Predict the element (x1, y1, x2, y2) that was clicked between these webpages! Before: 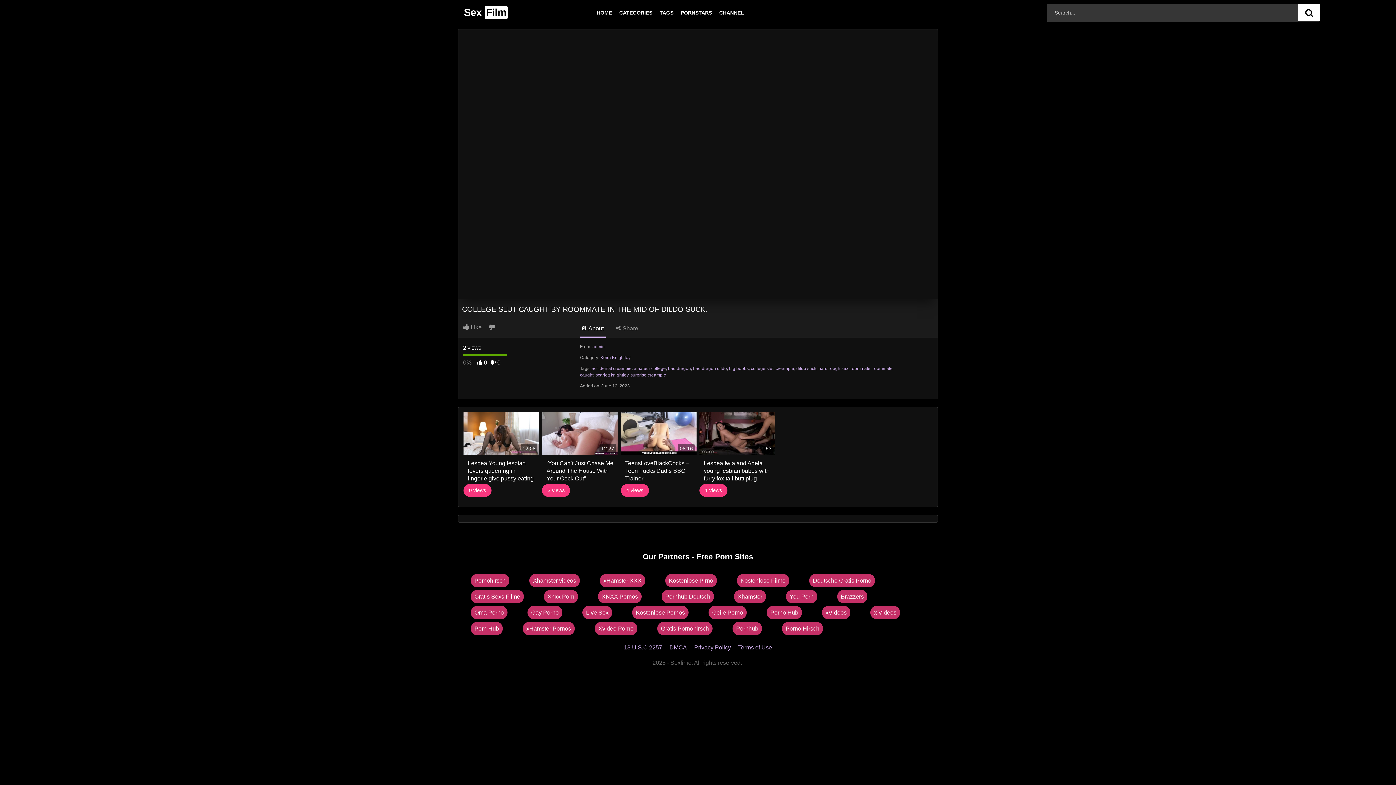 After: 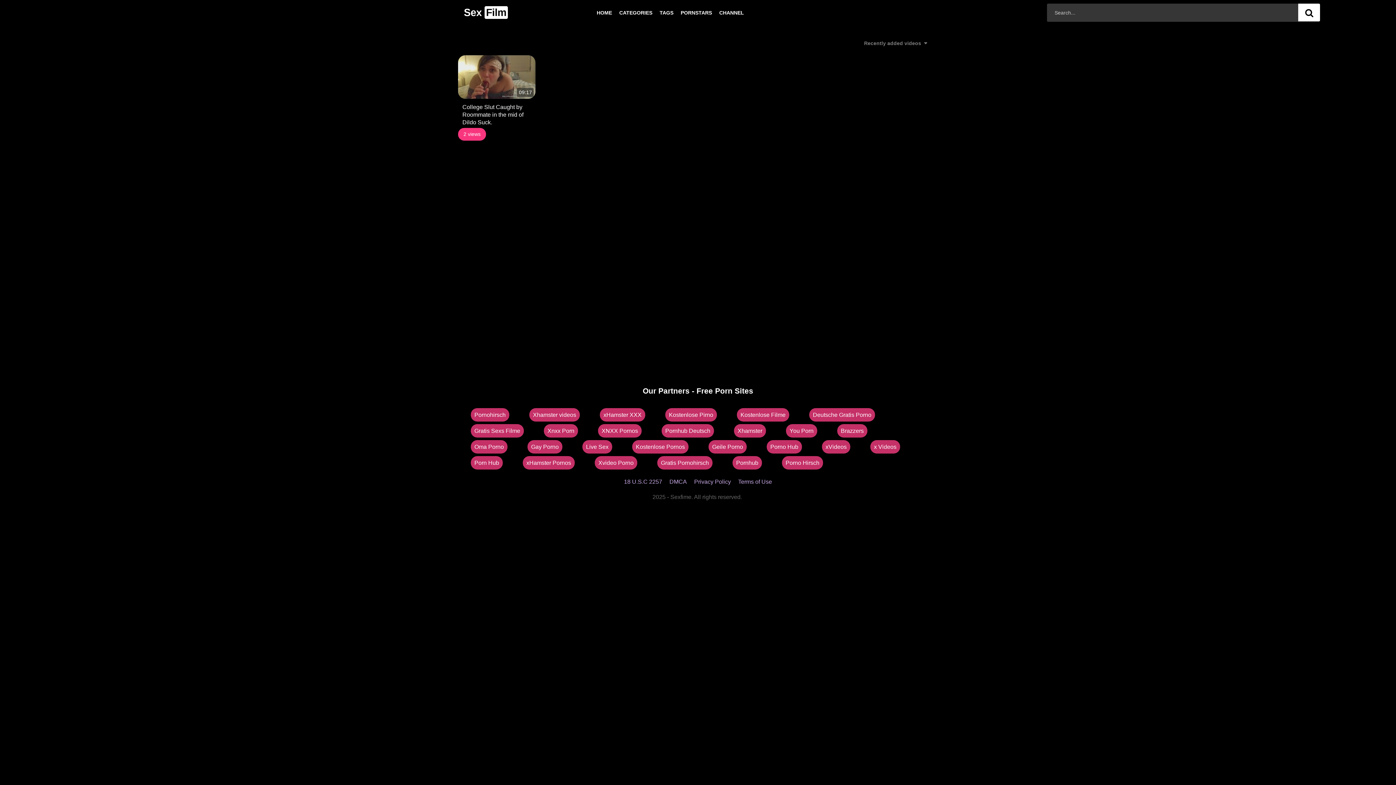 Action: bbox: (595, 372, 628, 377) label: scarlett knightley